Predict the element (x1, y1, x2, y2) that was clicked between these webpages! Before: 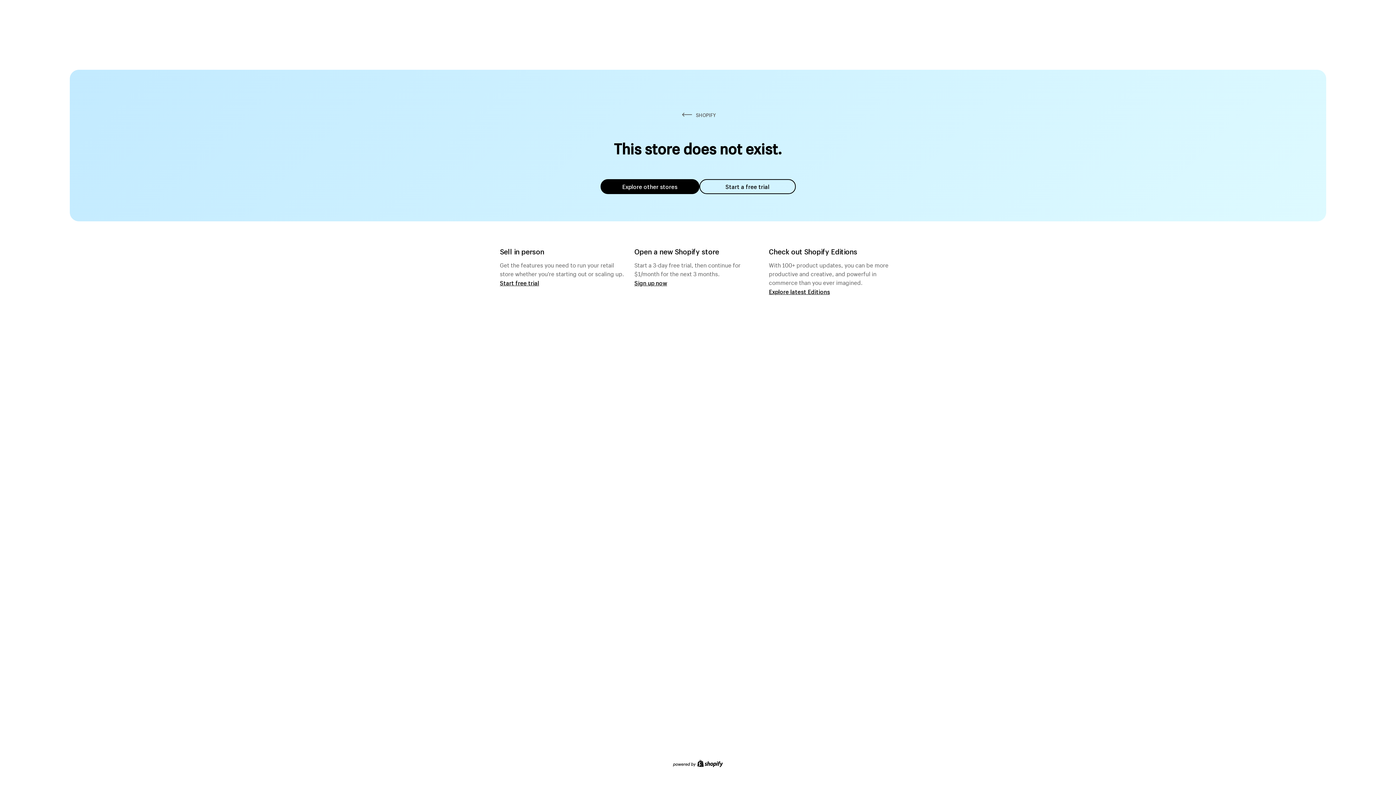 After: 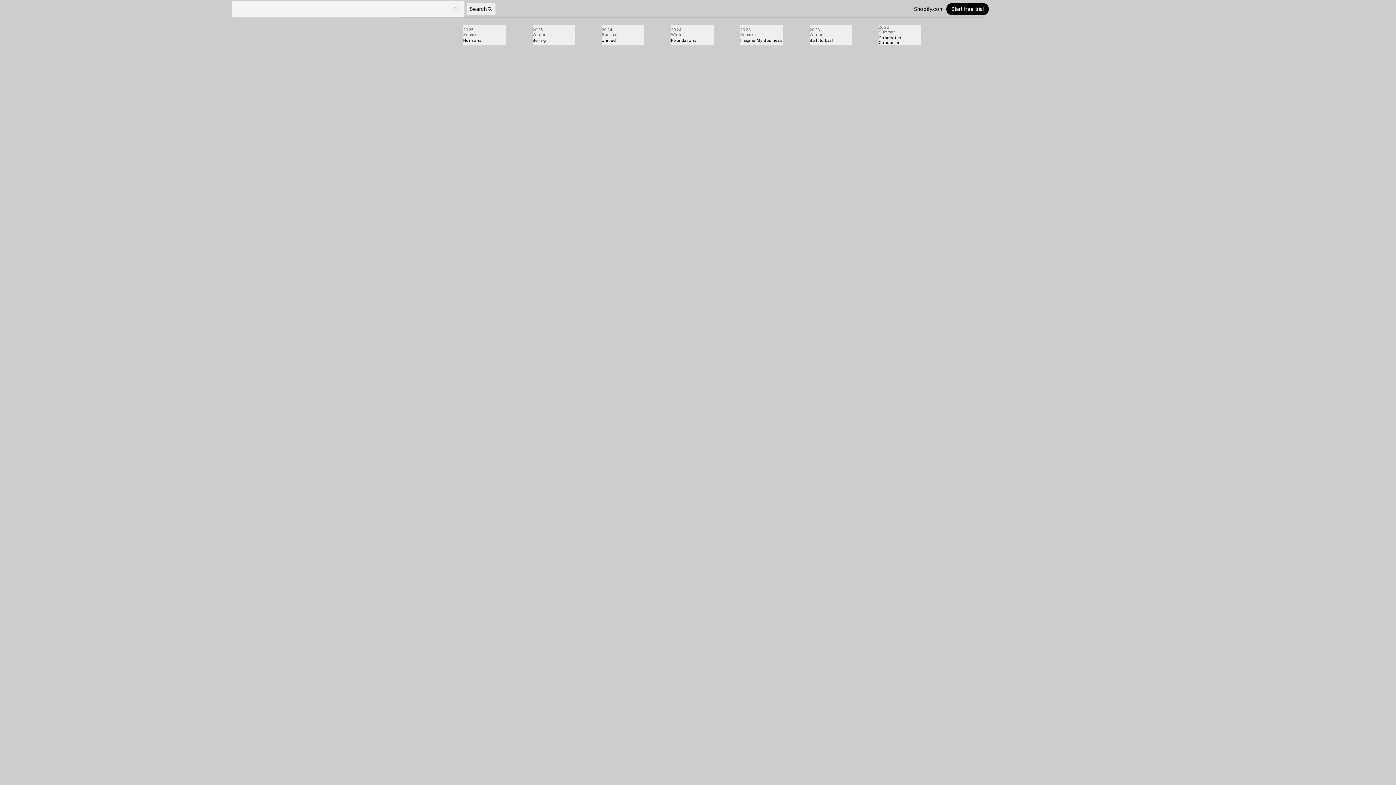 Action: bbox: (769, 287, 830, 295) label: Explore latest Editions